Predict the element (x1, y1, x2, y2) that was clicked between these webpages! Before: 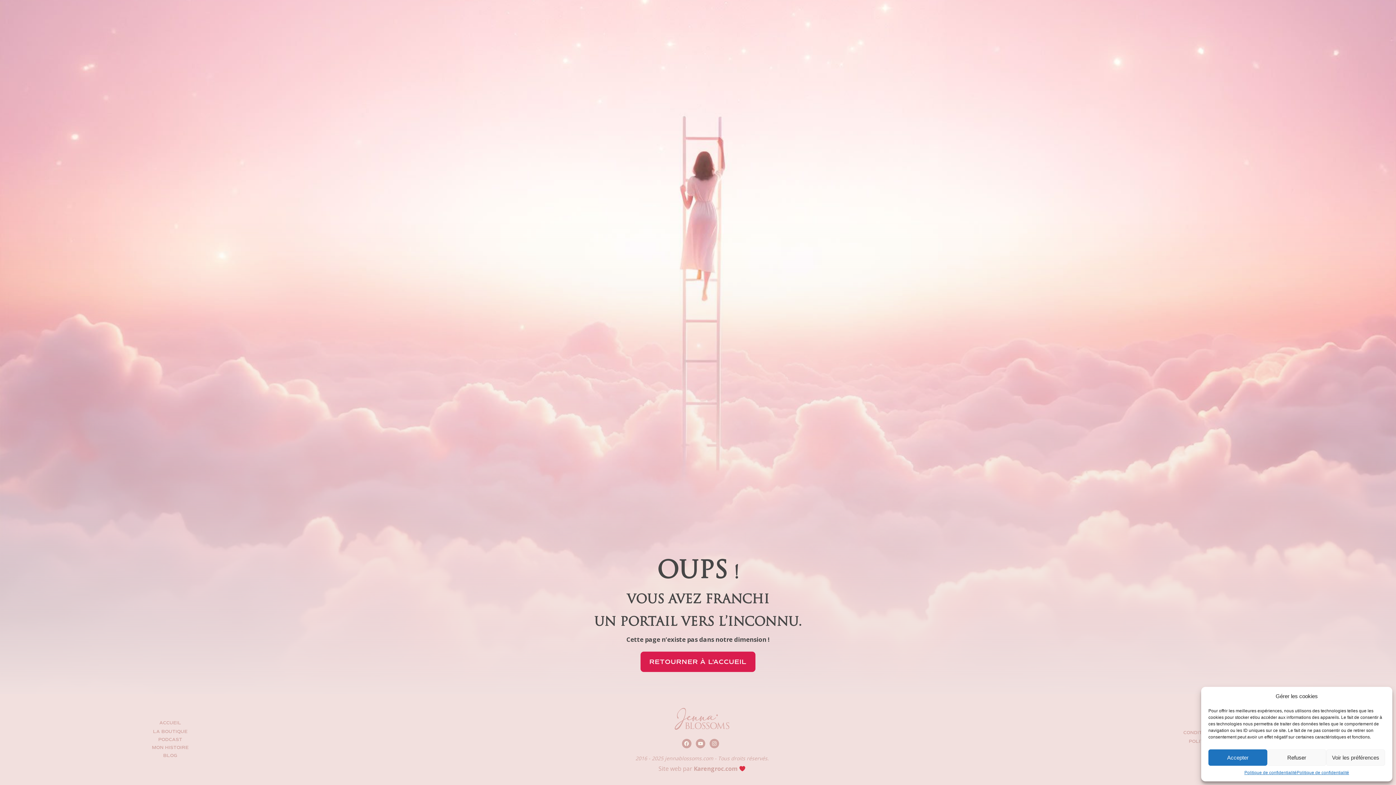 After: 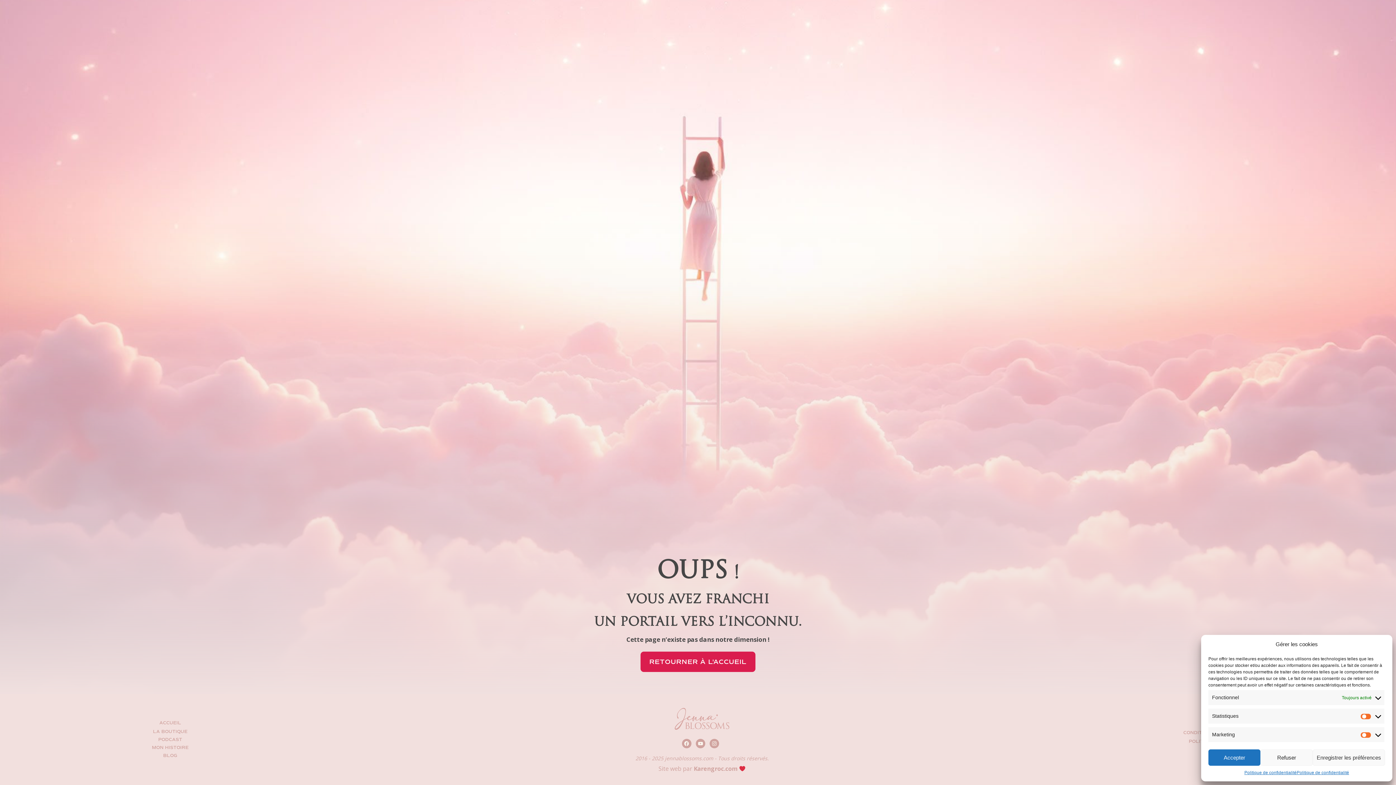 Action: bbox: (1326, 749, 1385, 766) label: Voir les préférences